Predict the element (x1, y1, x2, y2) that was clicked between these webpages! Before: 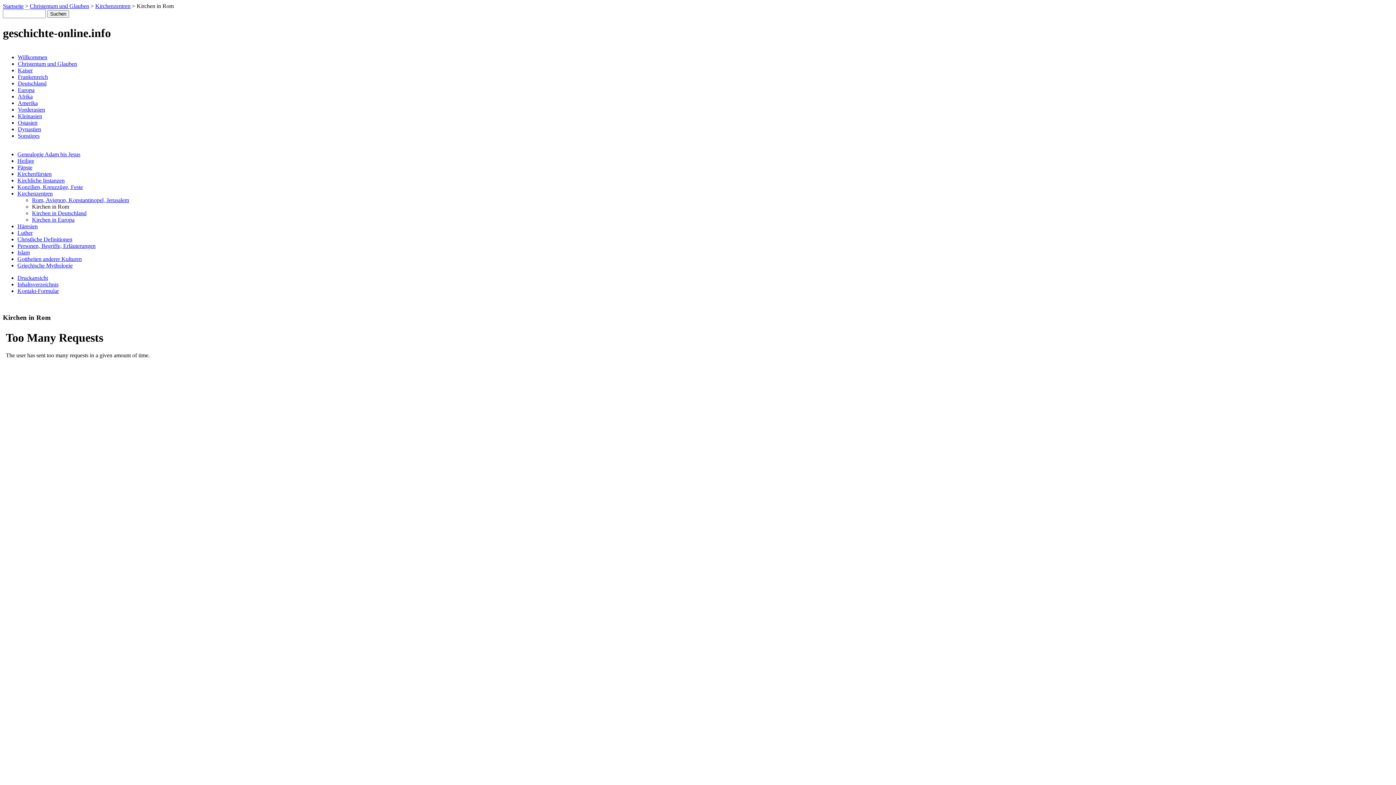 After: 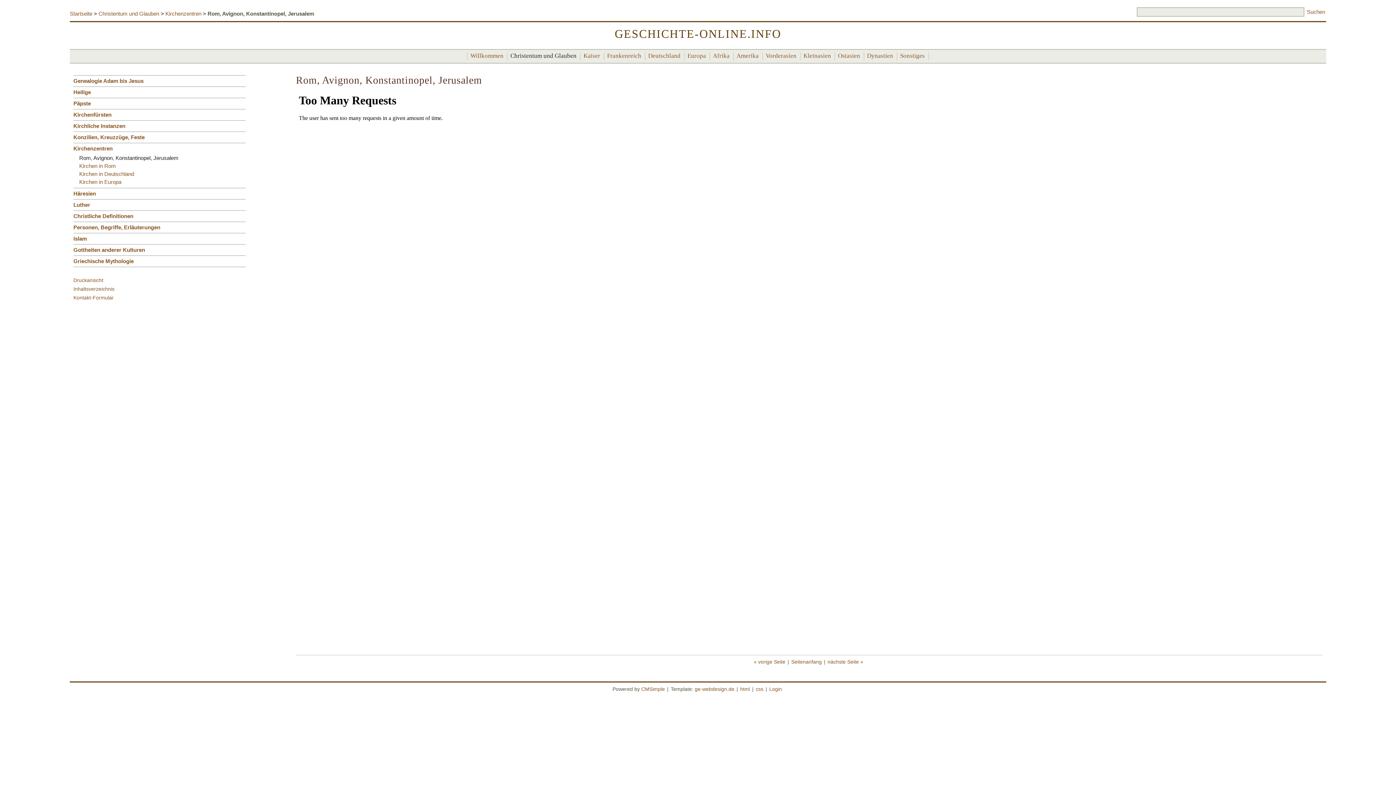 Action: label: Rom, Avignon, Konstantinopel, Jerusalem bbox: (32, 197, 129, 203)